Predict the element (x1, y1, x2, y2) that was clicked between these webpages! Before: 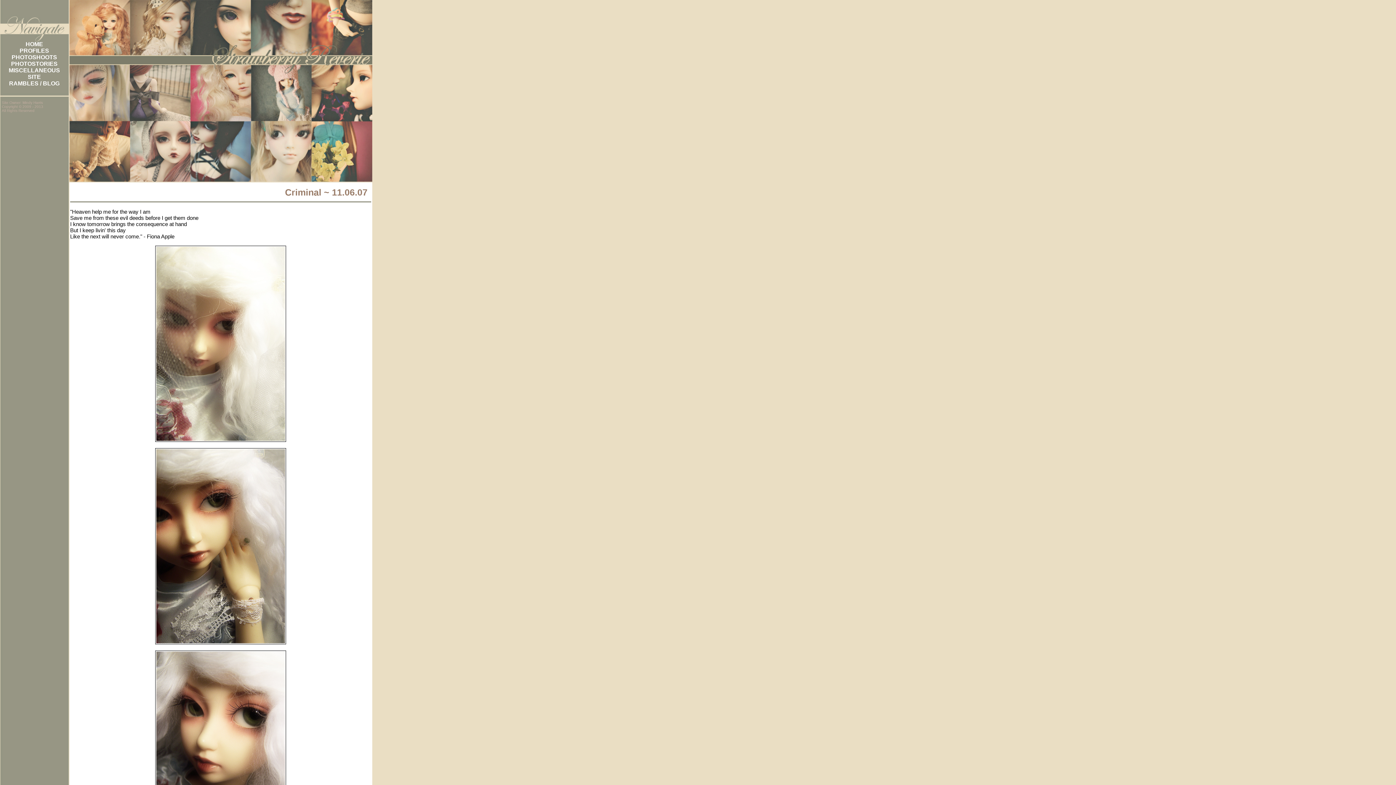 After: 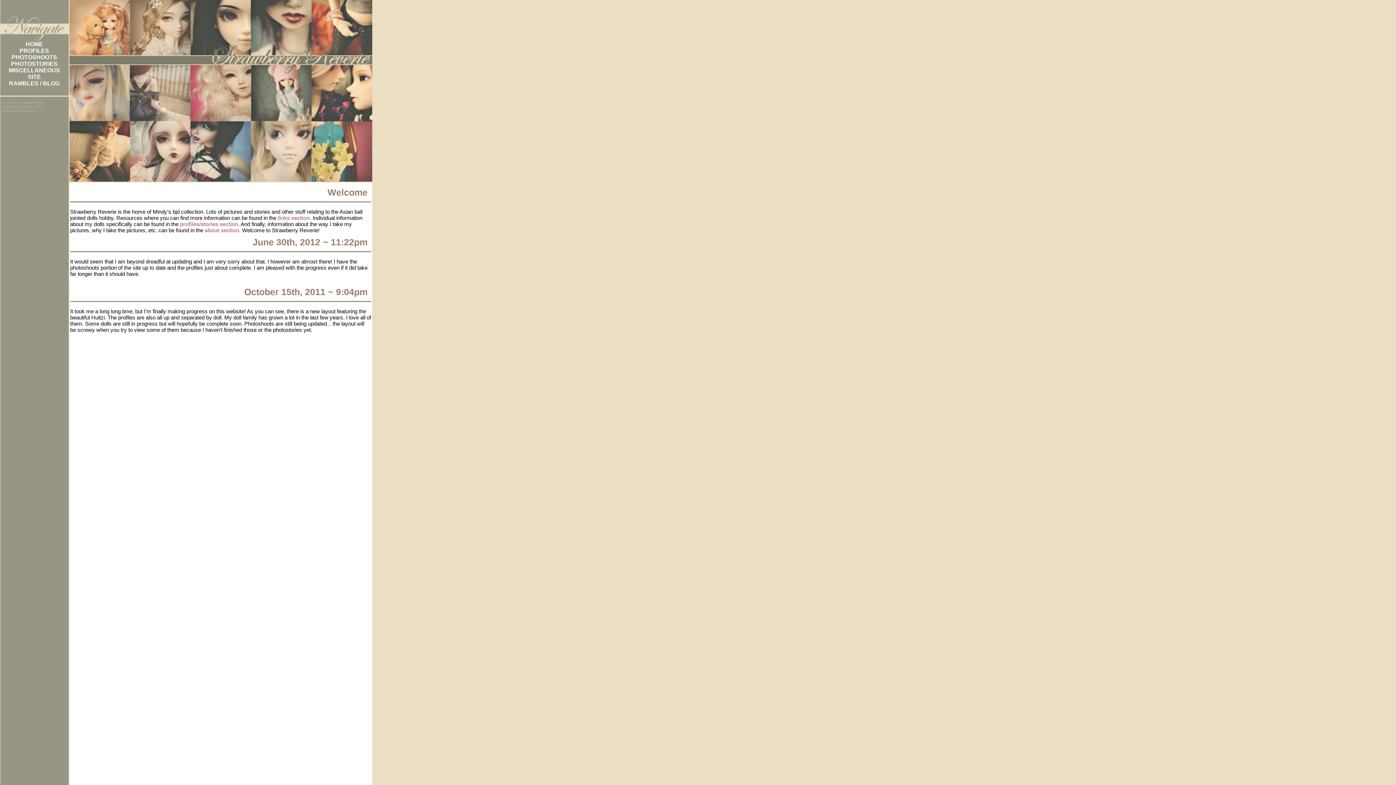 Action: bbox: (25, 41, 43, 47) label: HOME